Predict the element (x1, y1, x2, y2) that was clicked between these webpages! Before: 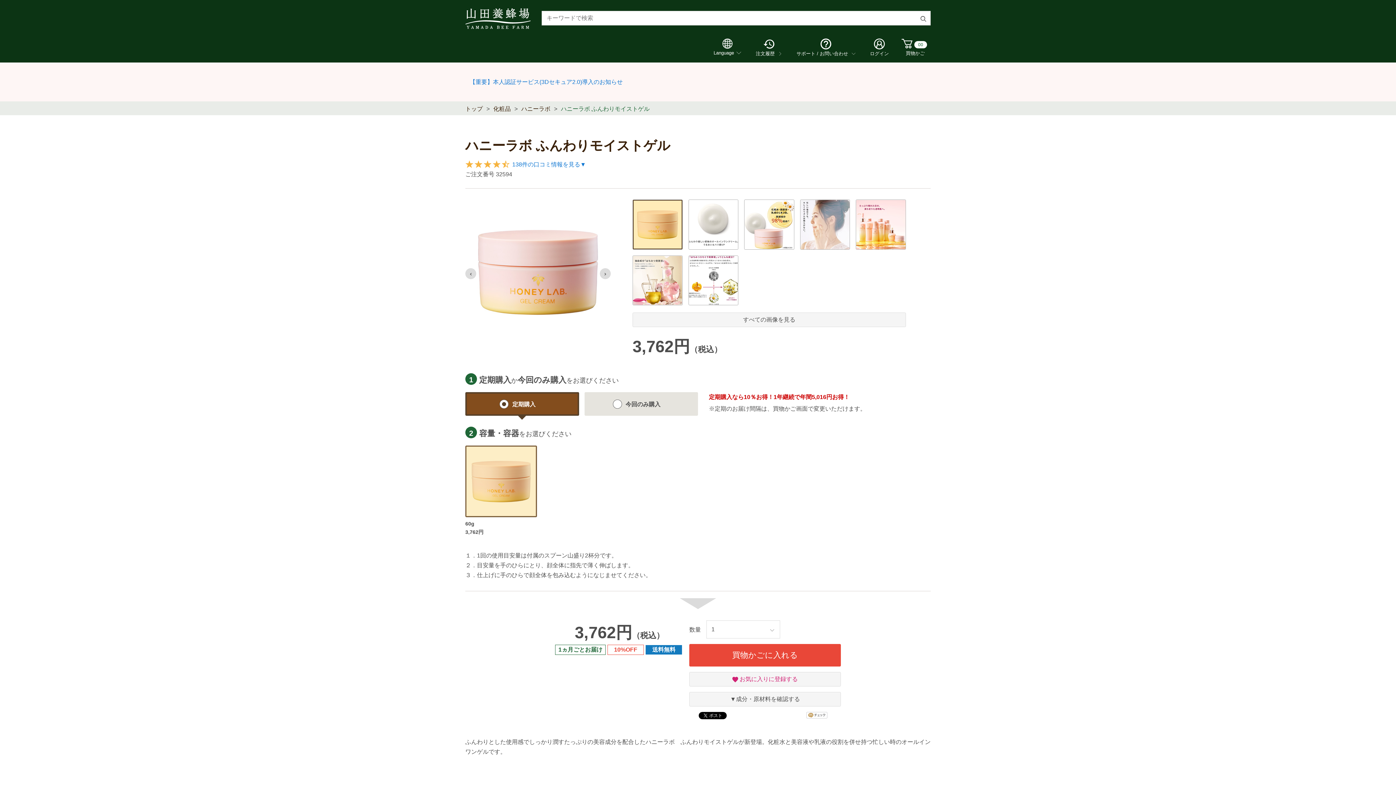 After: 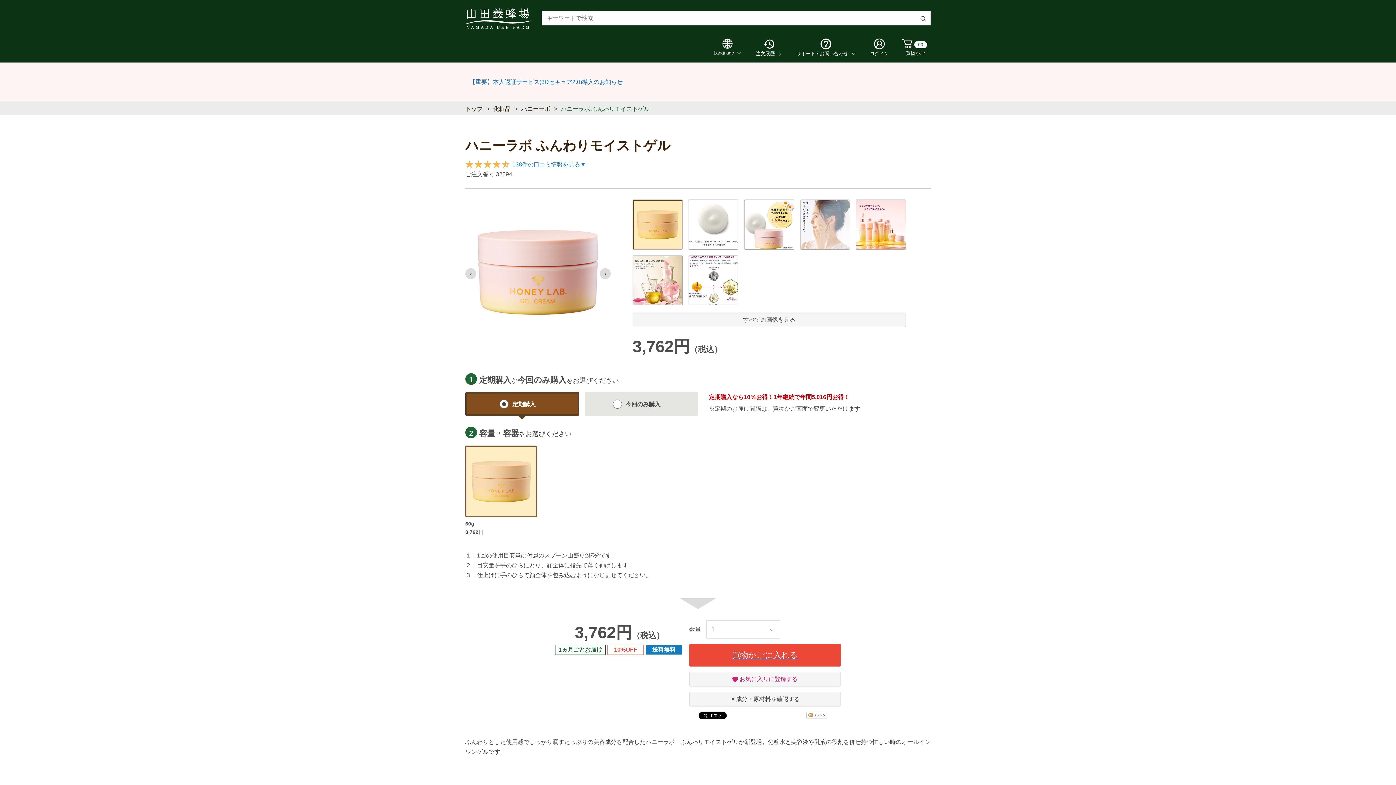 Action: label: 買物かごに入れる bbox: (689, 644, 841, 667)